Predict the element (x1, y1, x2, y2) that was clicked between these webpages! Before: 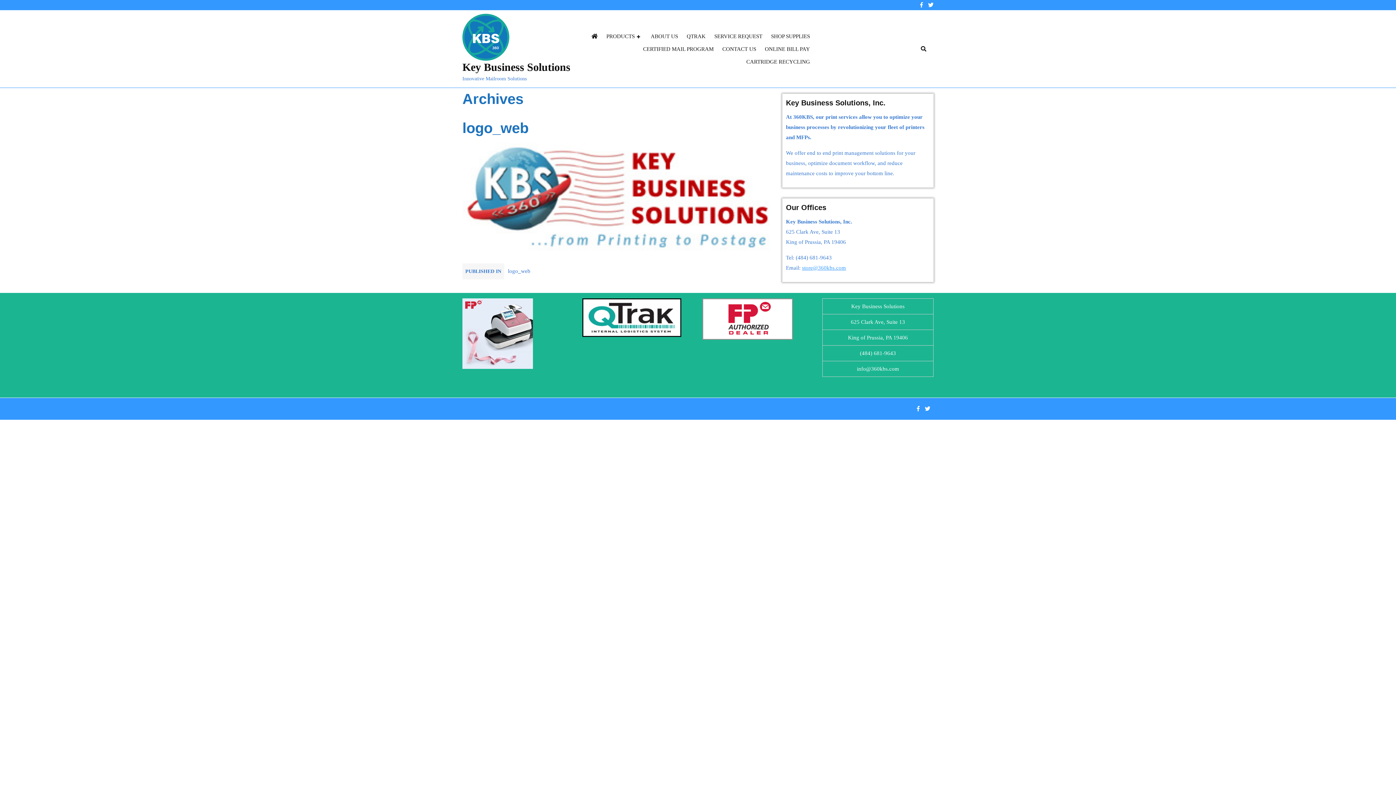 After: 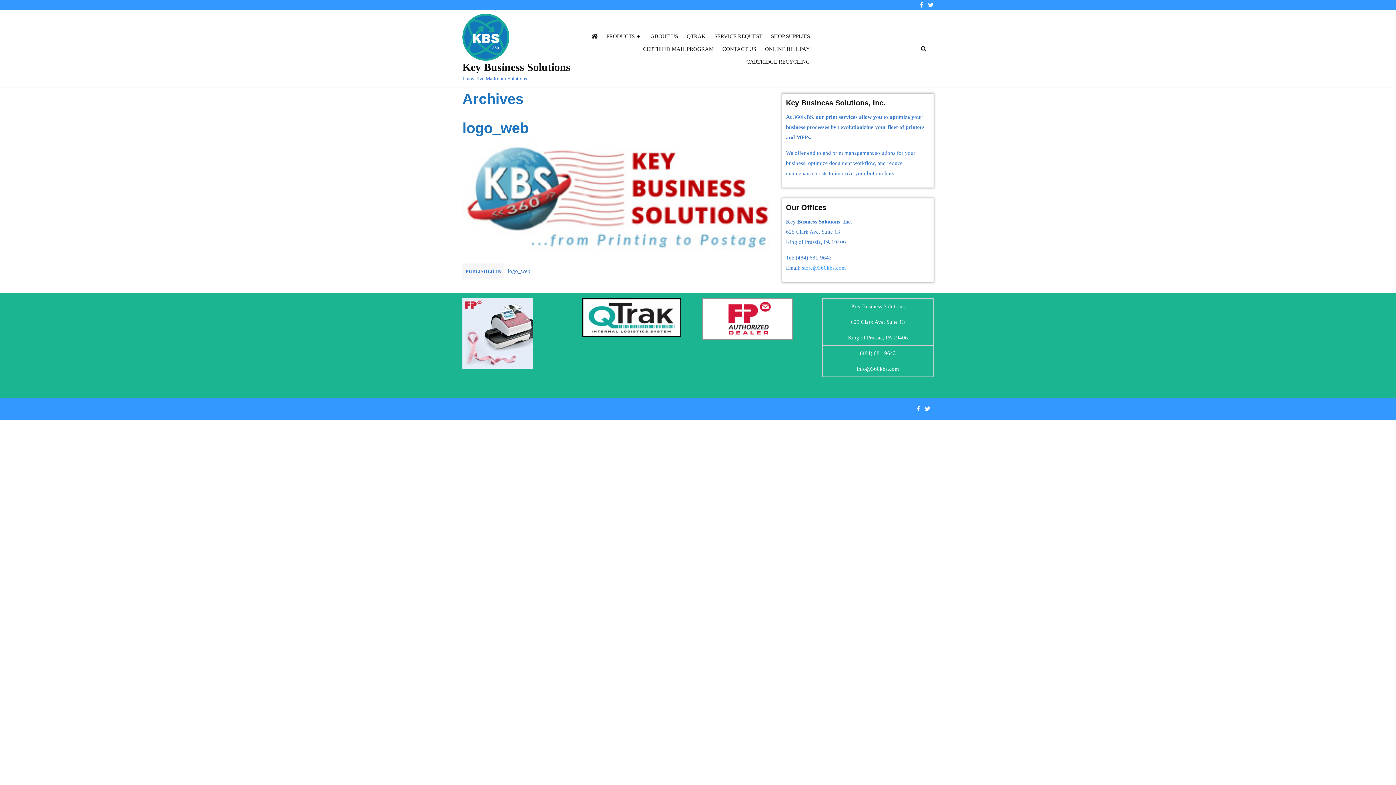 Action: label: PUBLISHED INlogo_web bbox: (462, 260, 530, 283)